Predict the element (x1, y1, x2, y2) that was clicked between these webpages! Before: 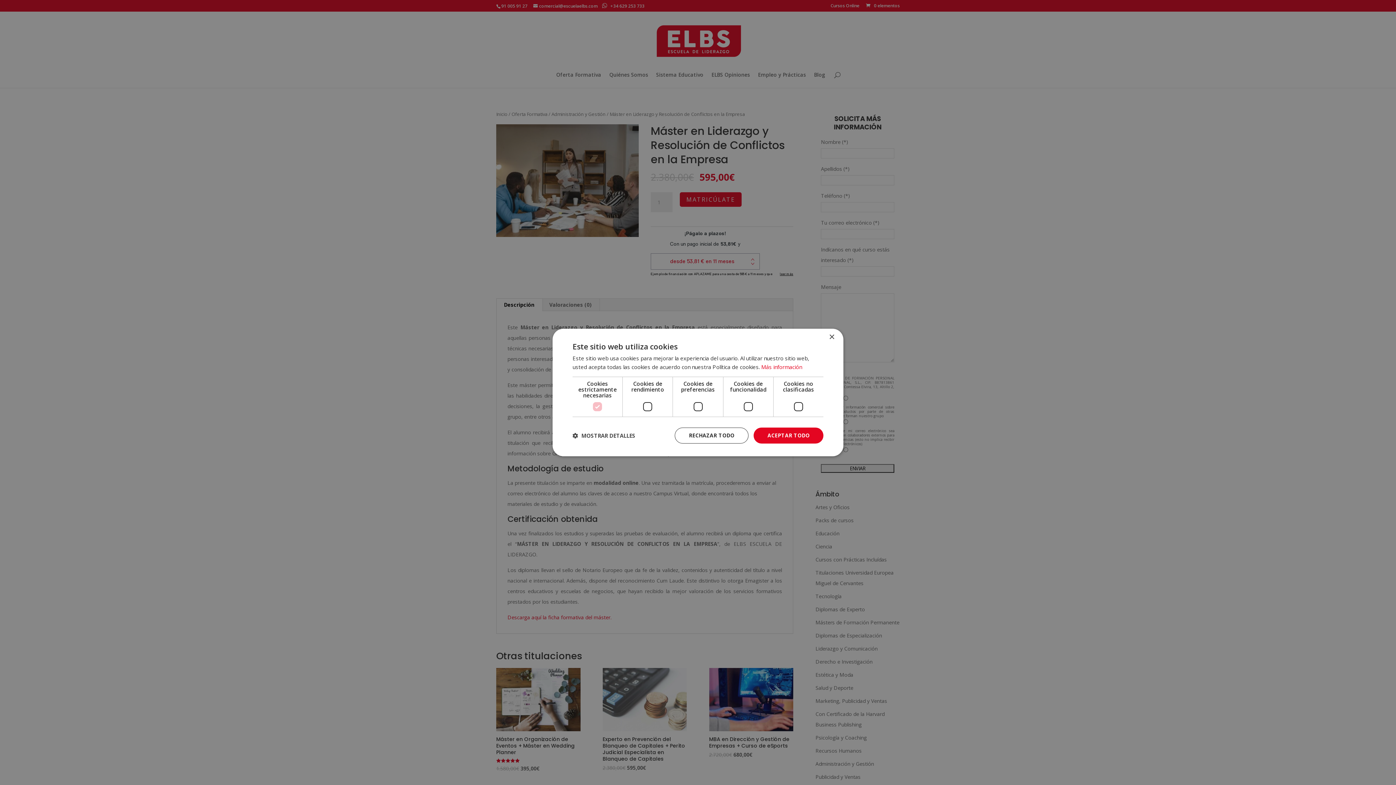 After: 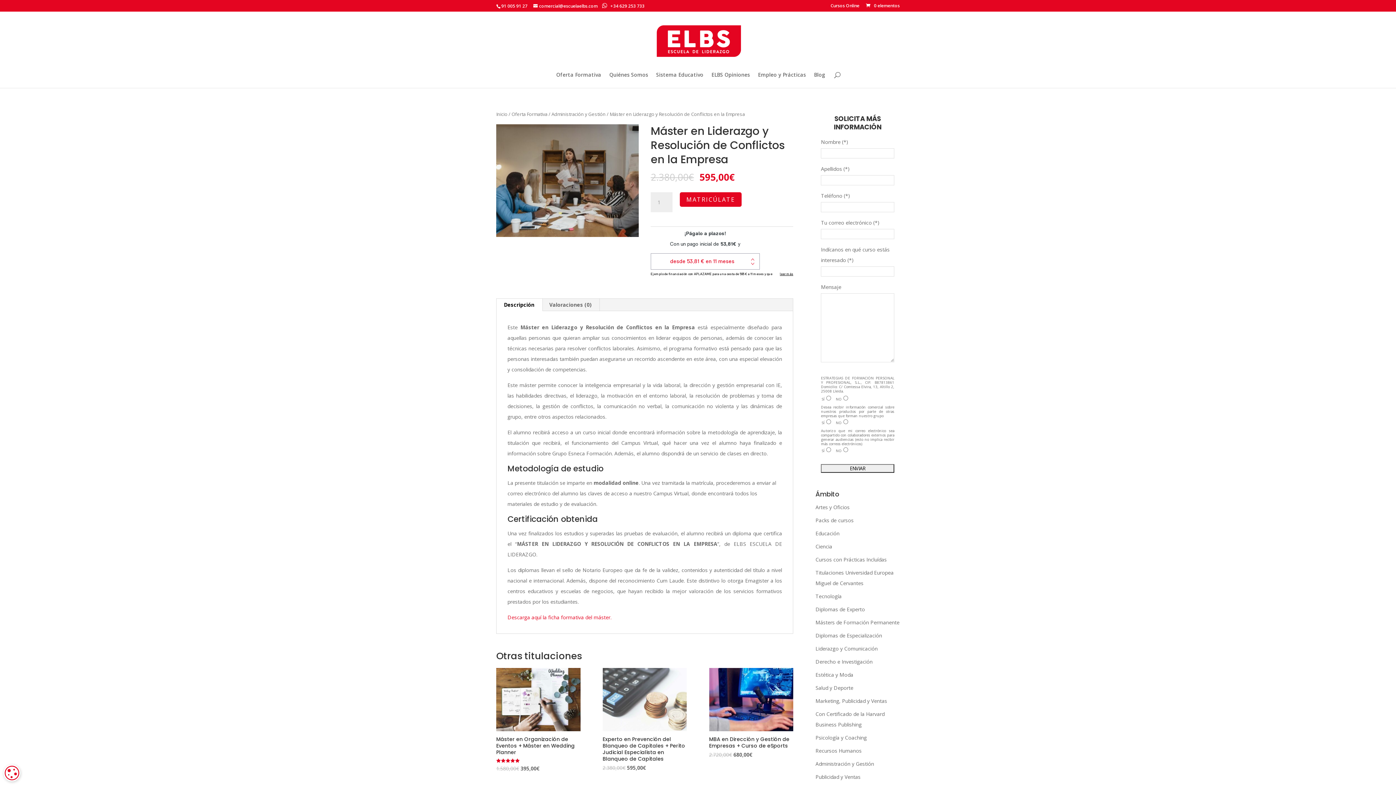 Action: bbox: (829, 334, 834, 340) label: Close